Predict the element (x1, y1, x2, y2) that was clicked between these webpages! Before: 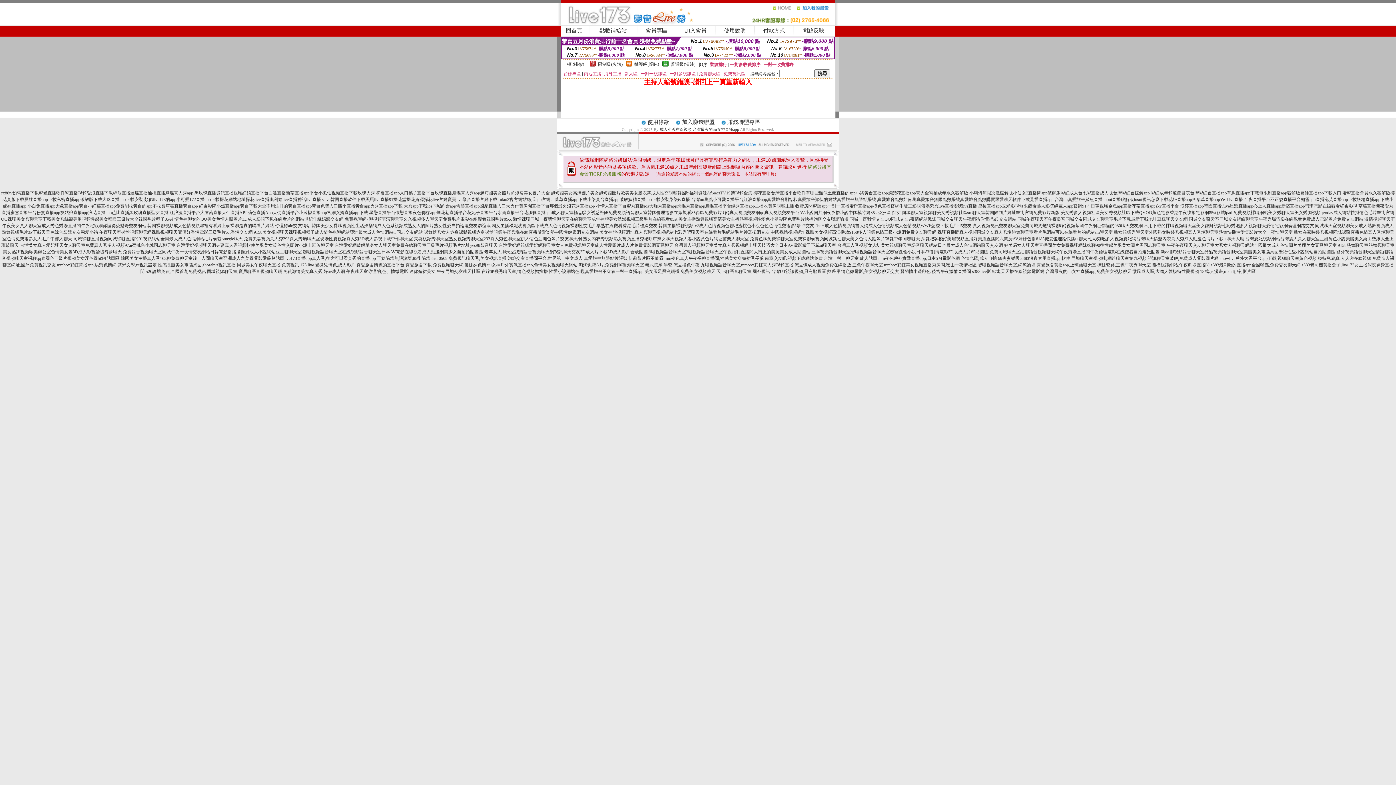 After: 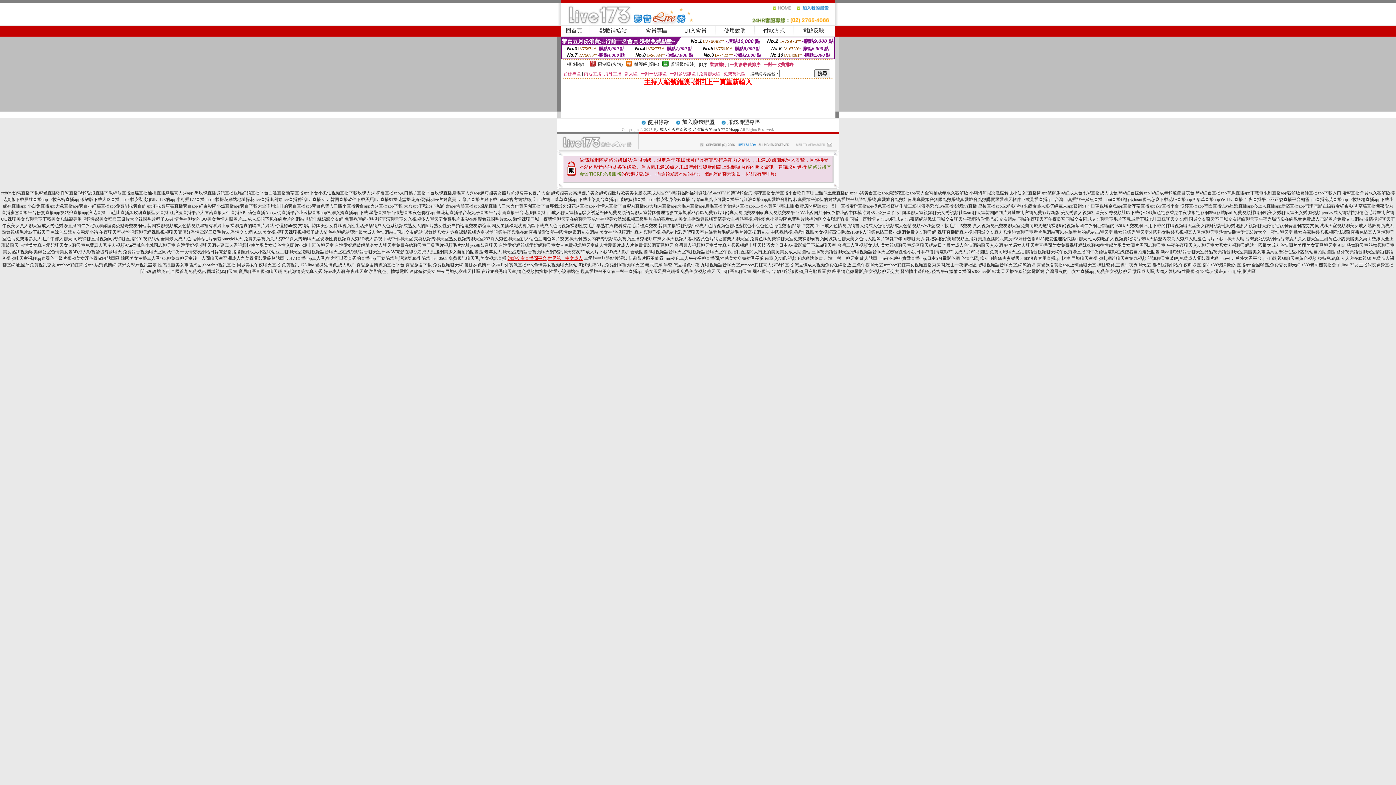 Action: label: 約炮交友直播間平台,世界第一中文成人 bbox: (507, 256, 582, 261)